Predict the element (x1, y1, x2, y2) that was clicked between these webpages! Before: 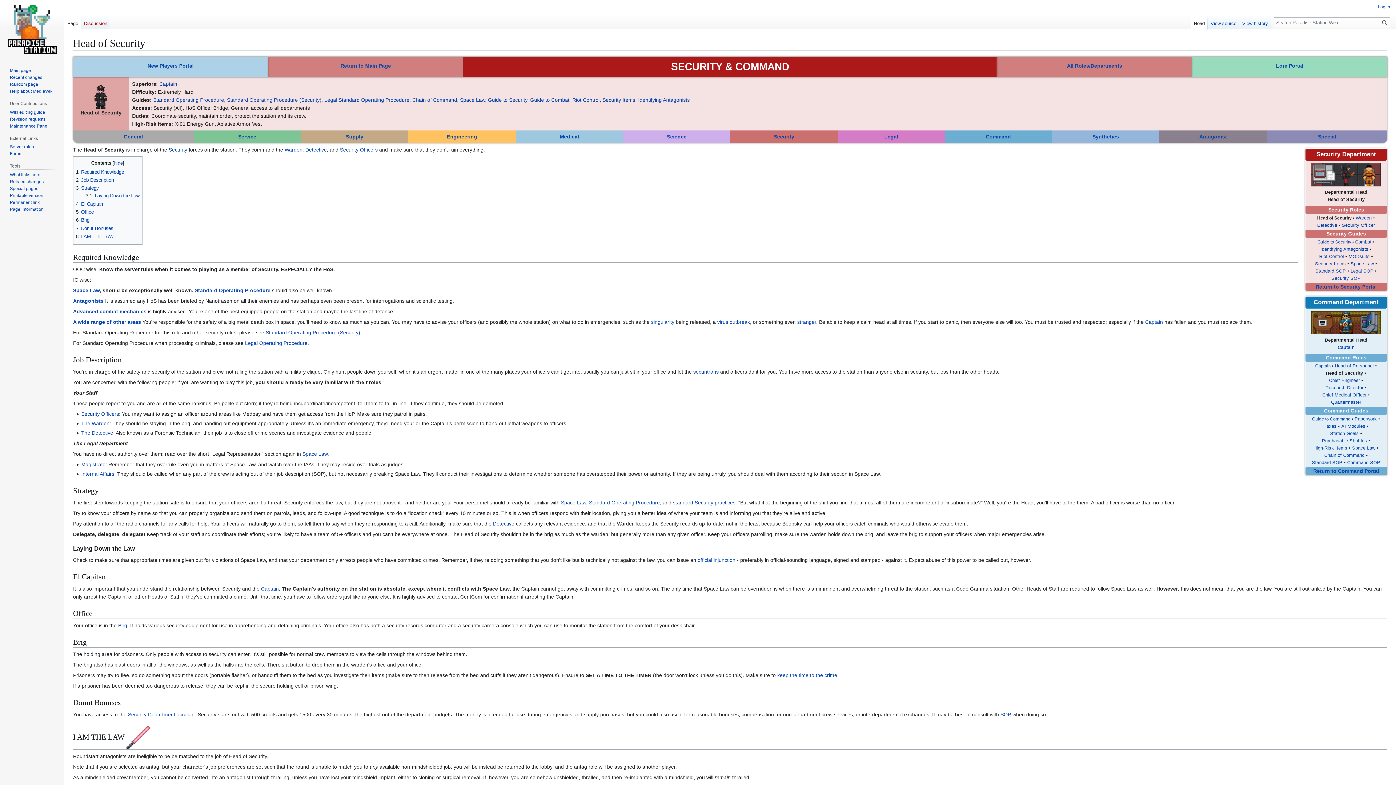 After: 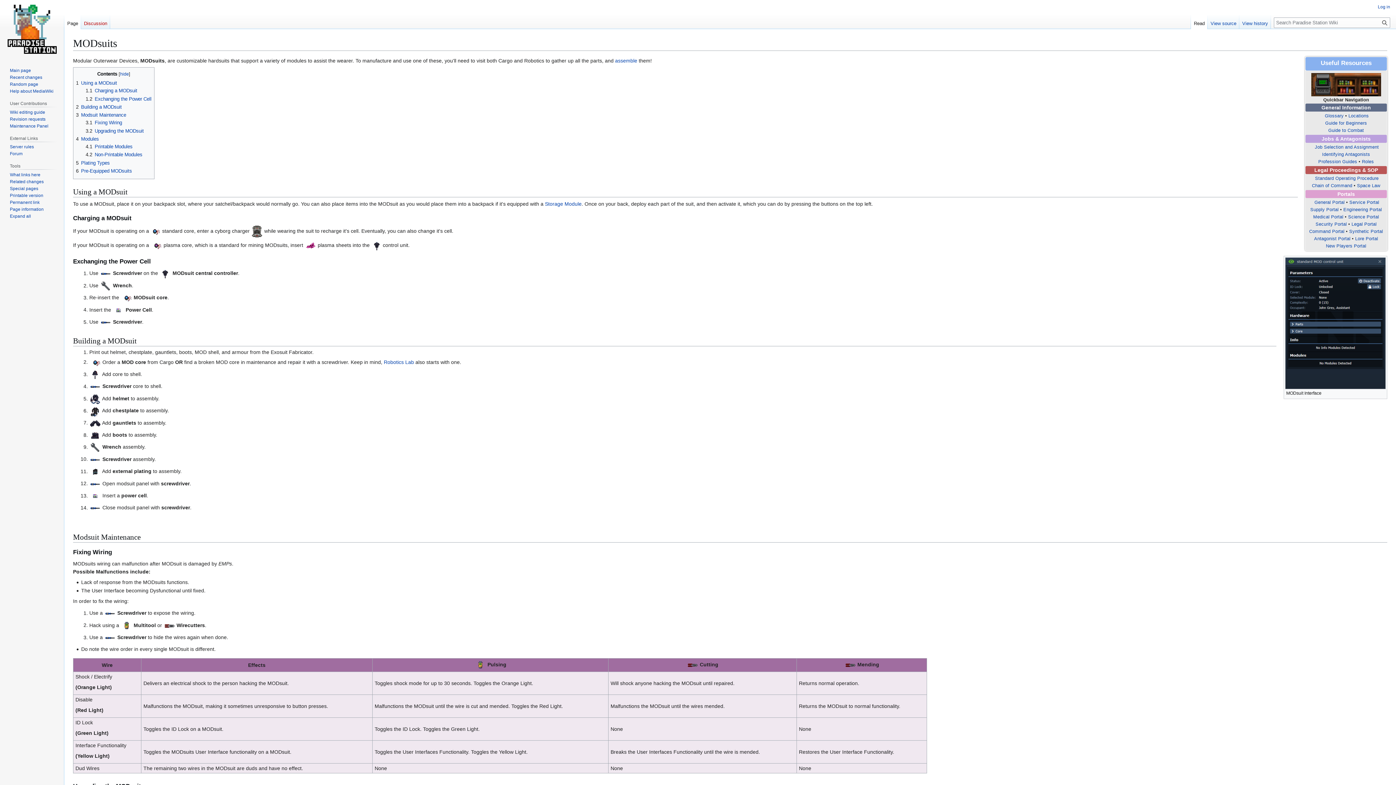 Action: label: MODsuits bbox: (1349, 254, 1370, 259)